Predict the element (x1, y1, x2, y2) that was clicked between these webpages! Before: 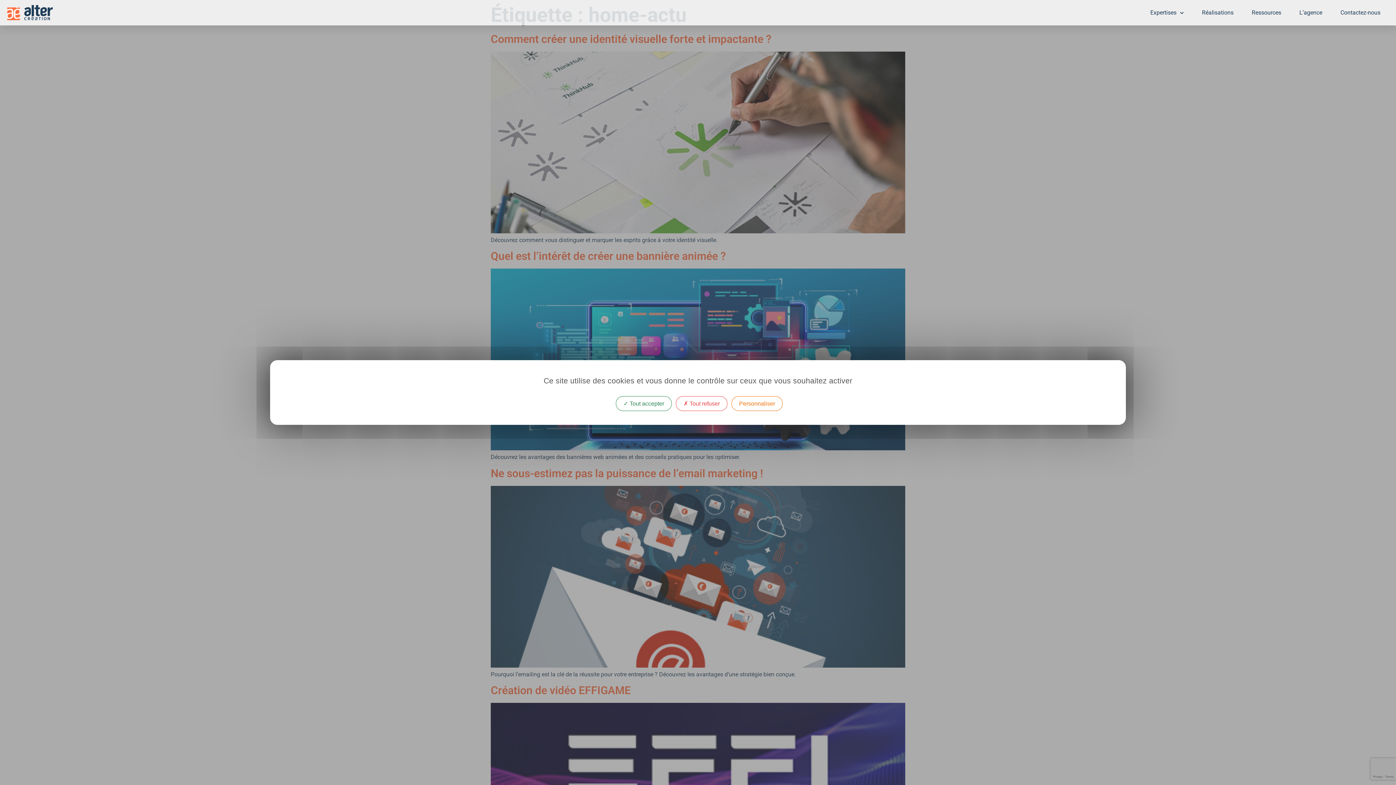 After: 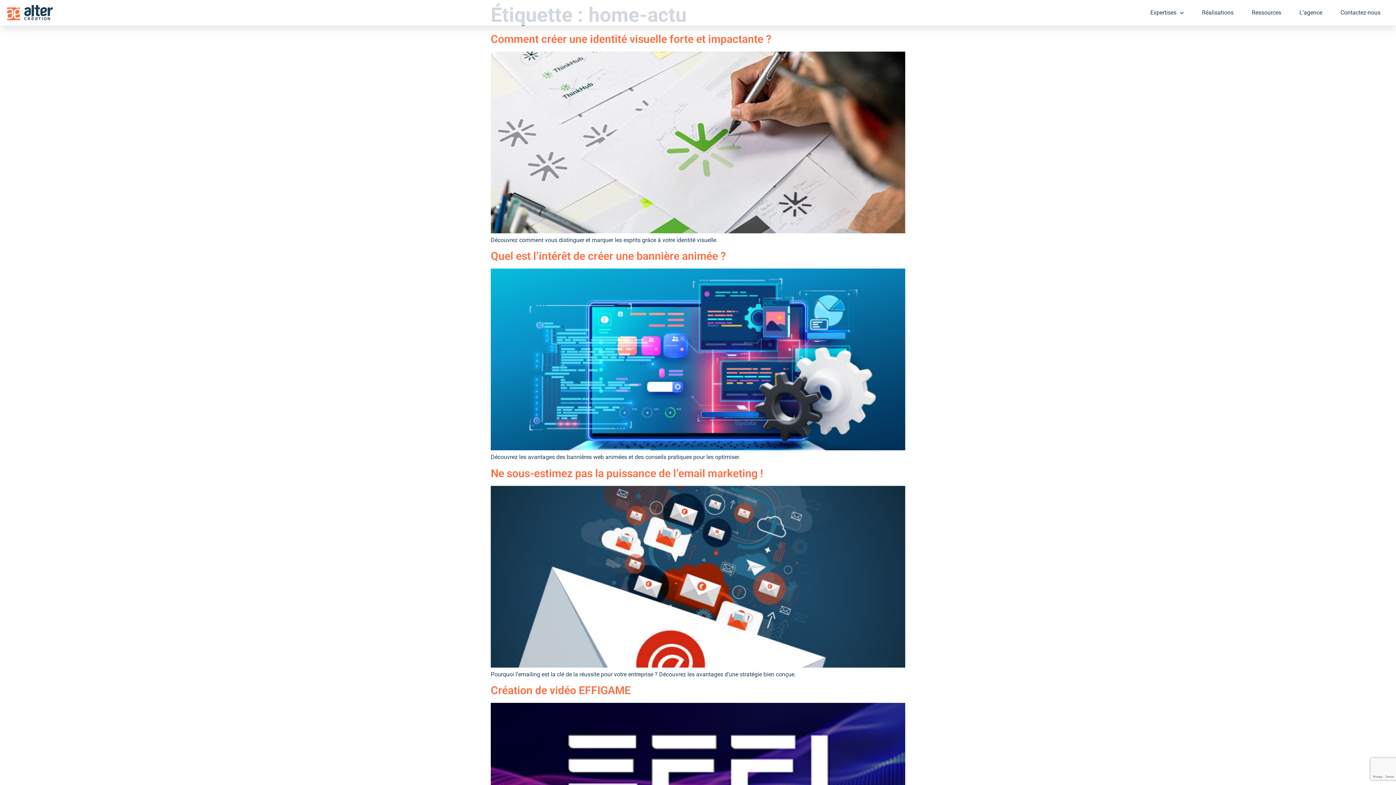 Action: label:  Tout refuser bbox: (676, 396, 727, 411)